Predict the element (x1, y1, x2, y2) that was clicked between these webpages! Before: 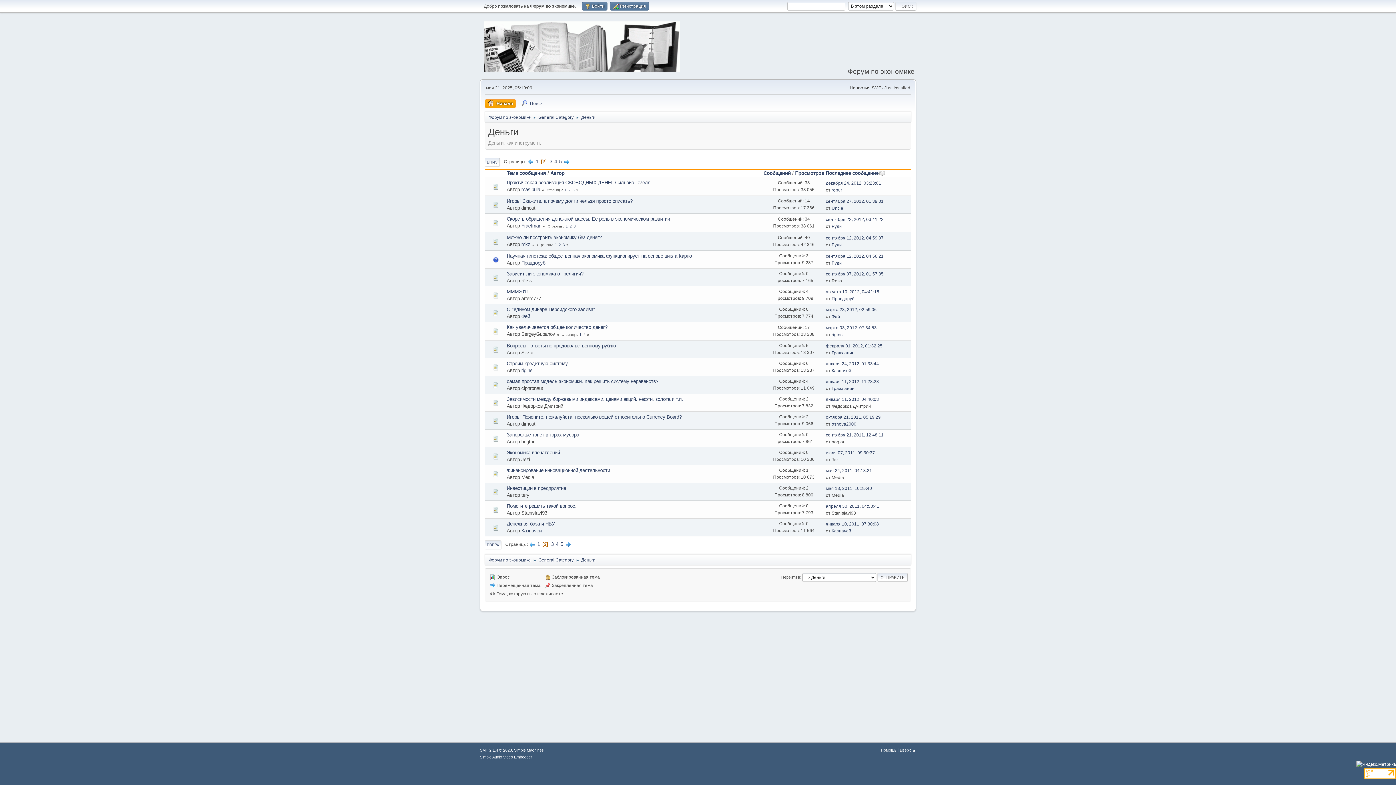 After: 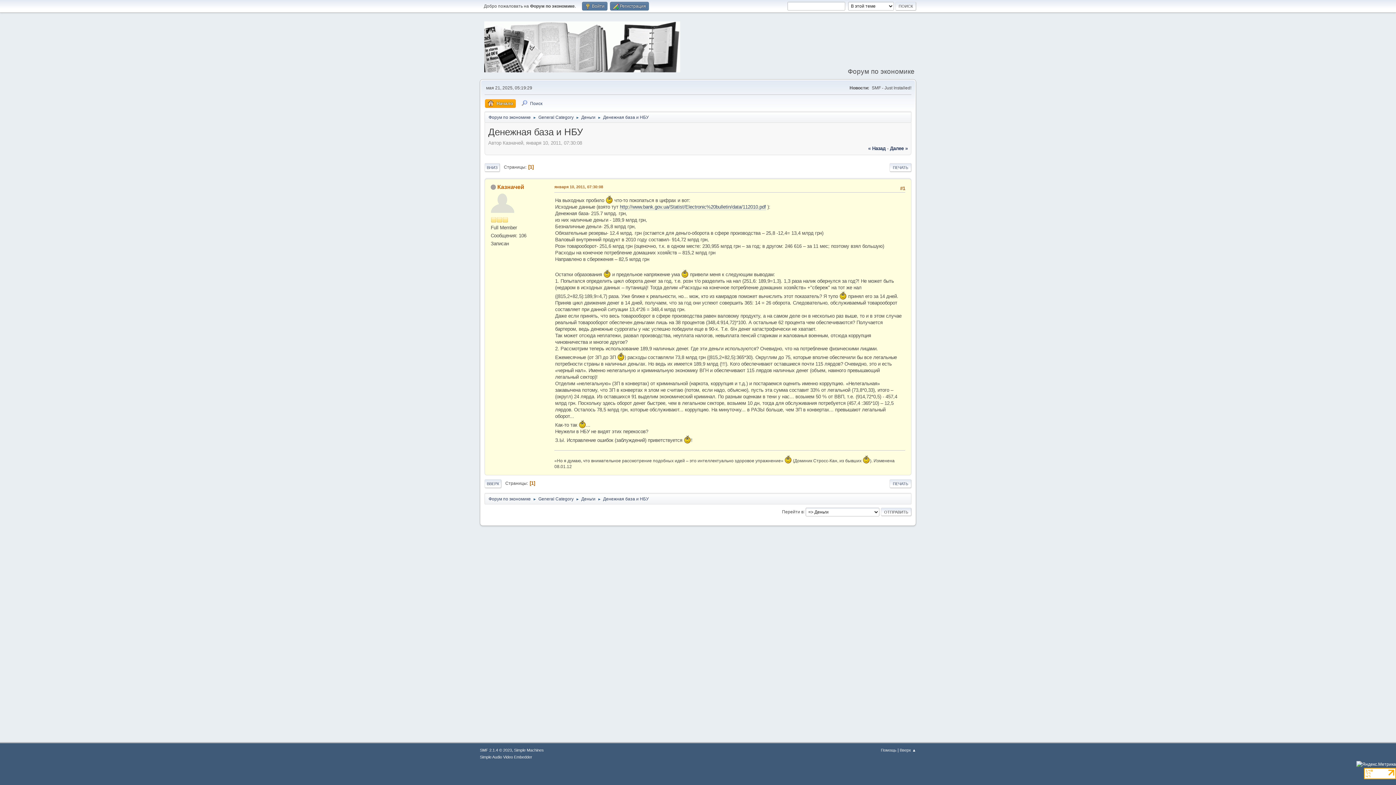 Action: label: января 10, 2011, 07:30:08 bbox: (826, 521, 879, 526)